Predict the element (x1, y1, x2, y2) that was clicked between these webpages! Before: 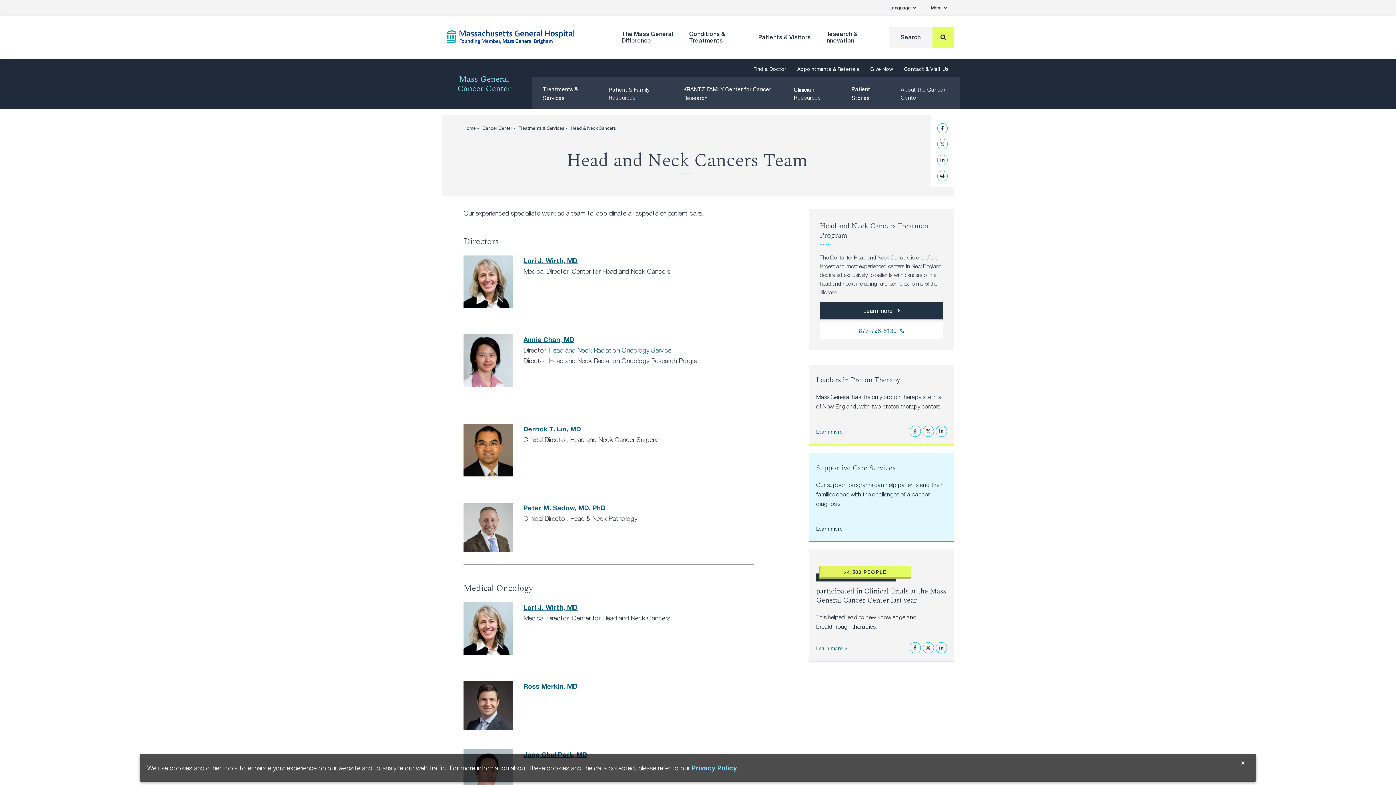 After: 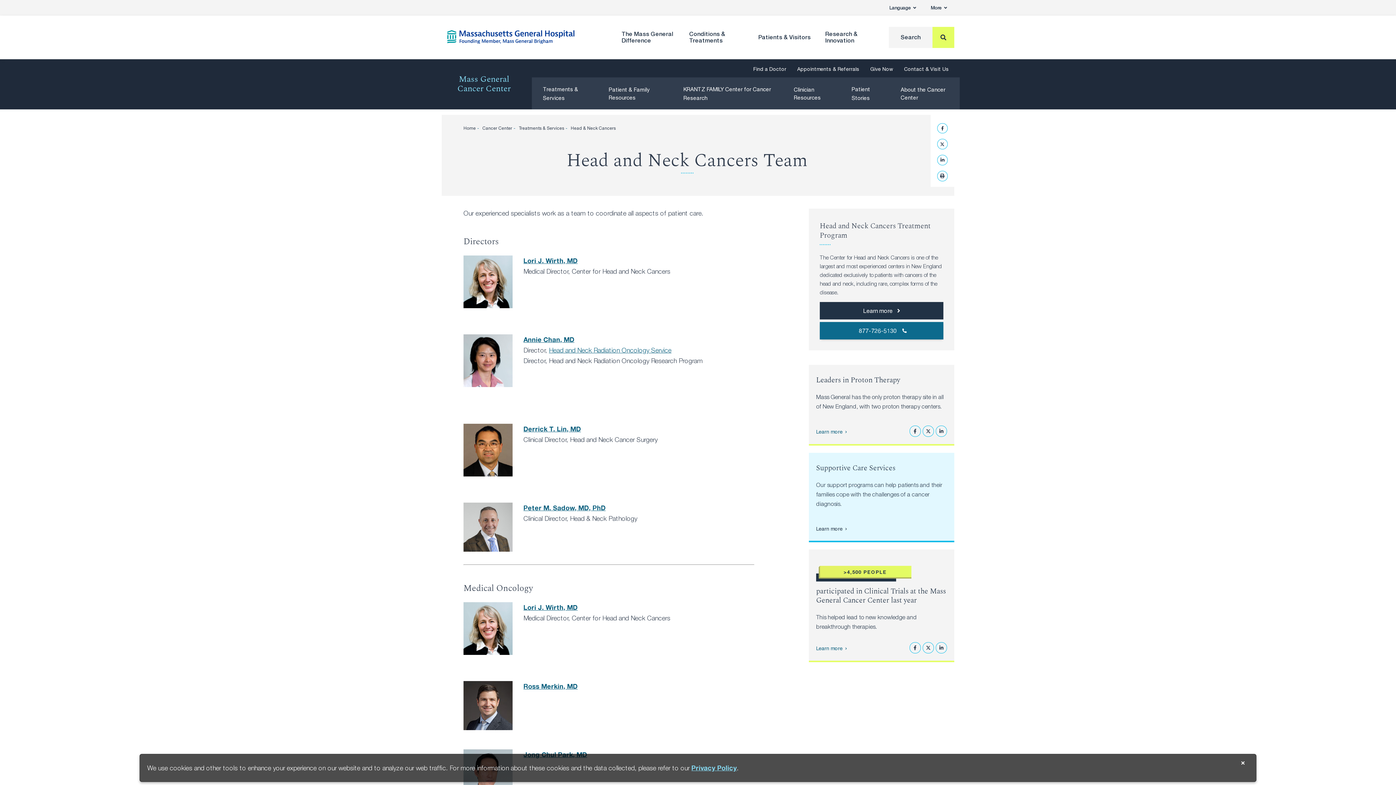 Action: label: 877-726-5130 Cancer Center bbox: (820, 322, 943, 339)